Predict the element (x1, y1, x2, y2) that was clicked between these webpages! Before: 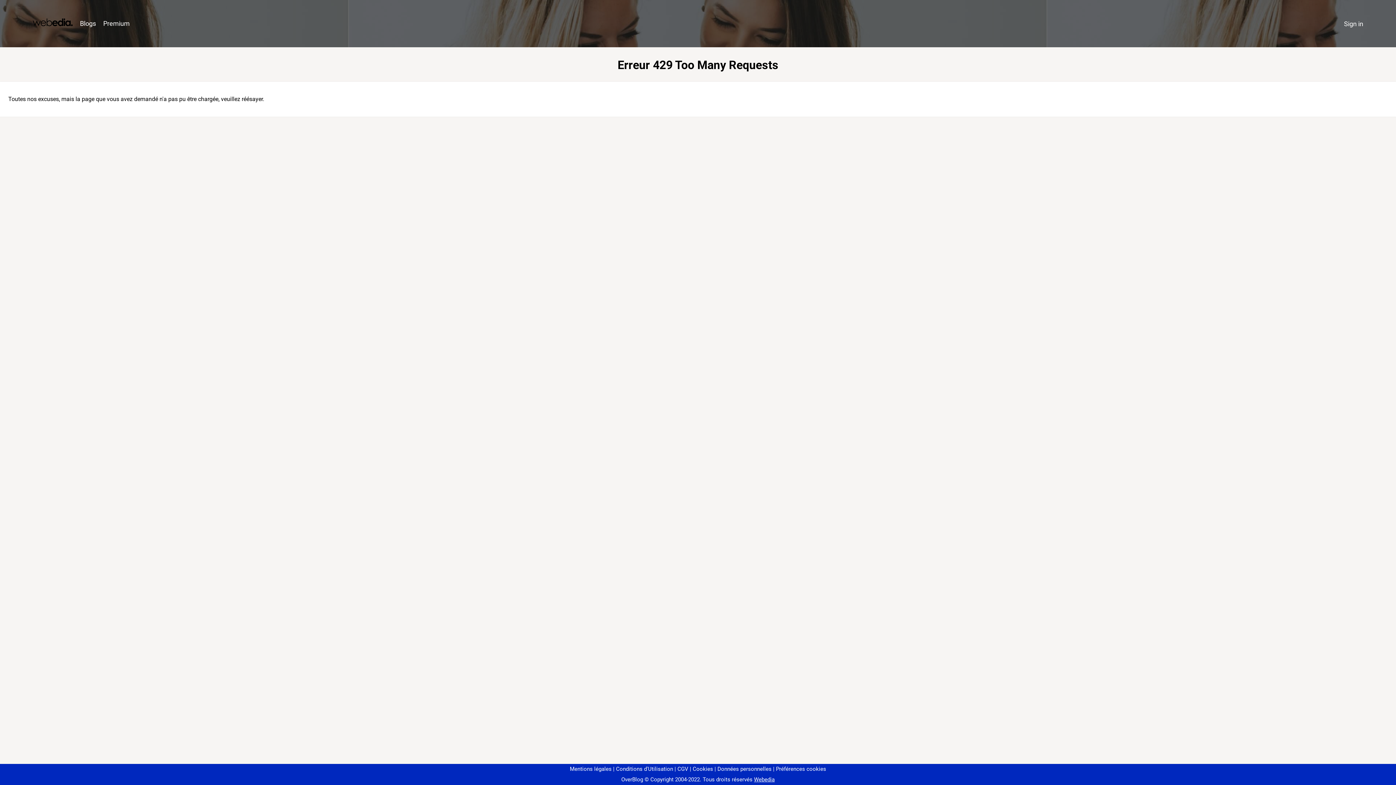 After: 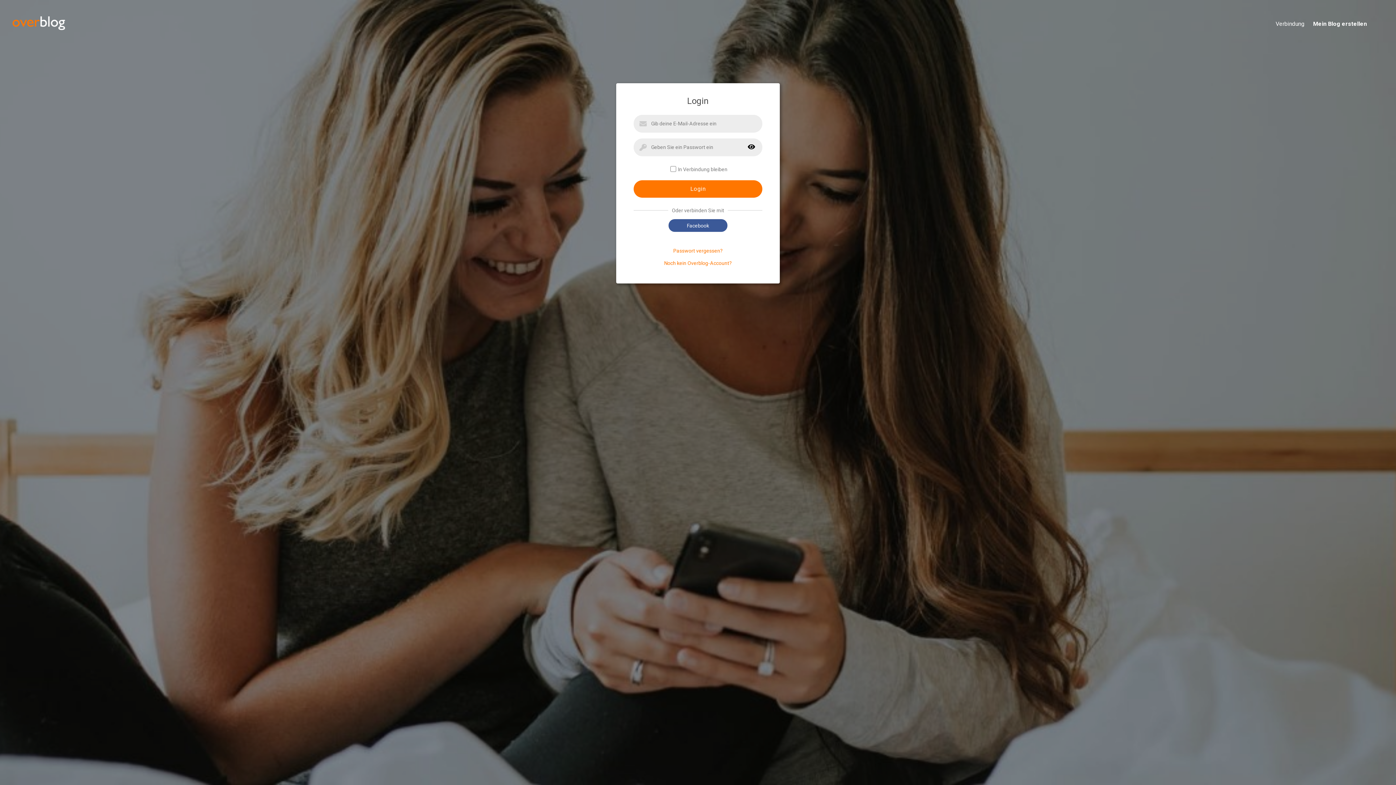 Action: label: Sign in bbox: (1340, 16, 1367, 31)